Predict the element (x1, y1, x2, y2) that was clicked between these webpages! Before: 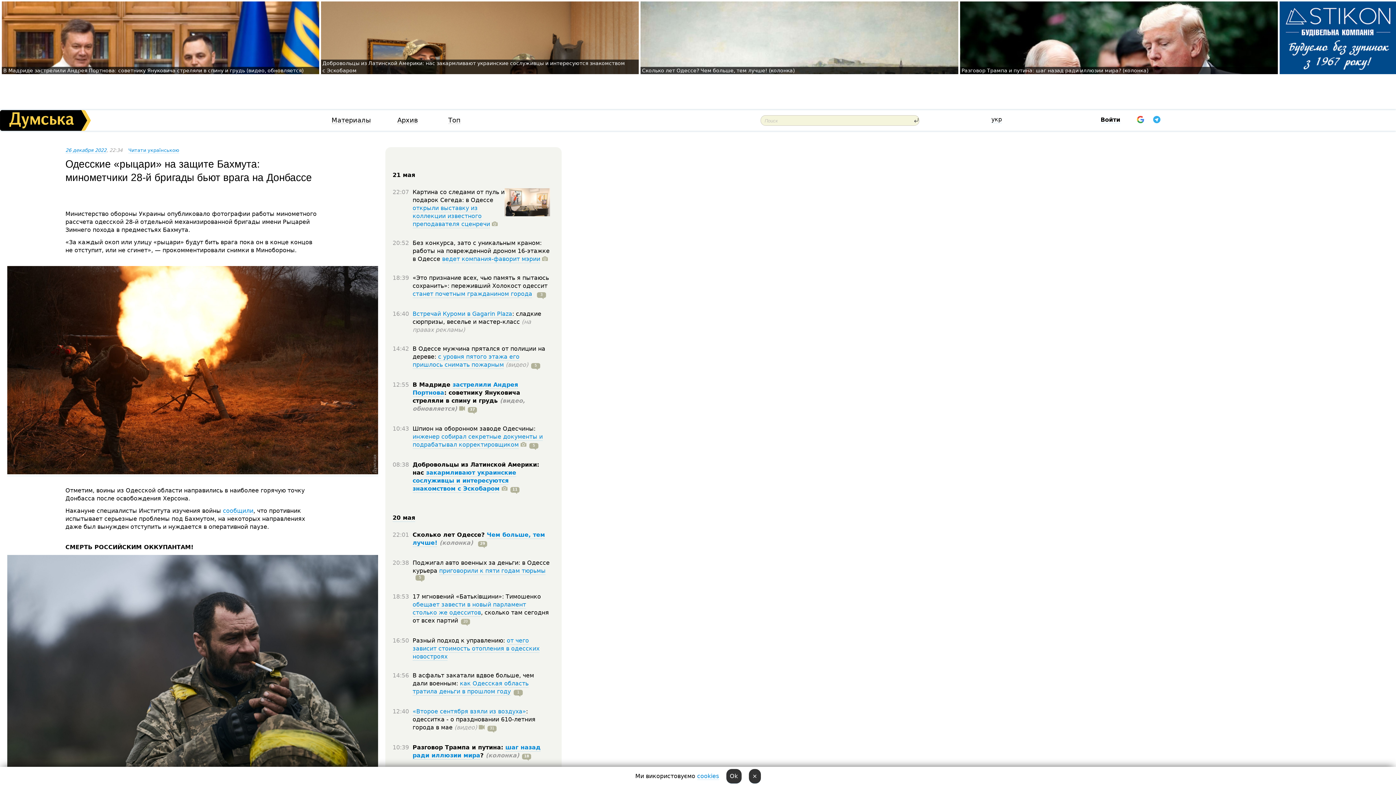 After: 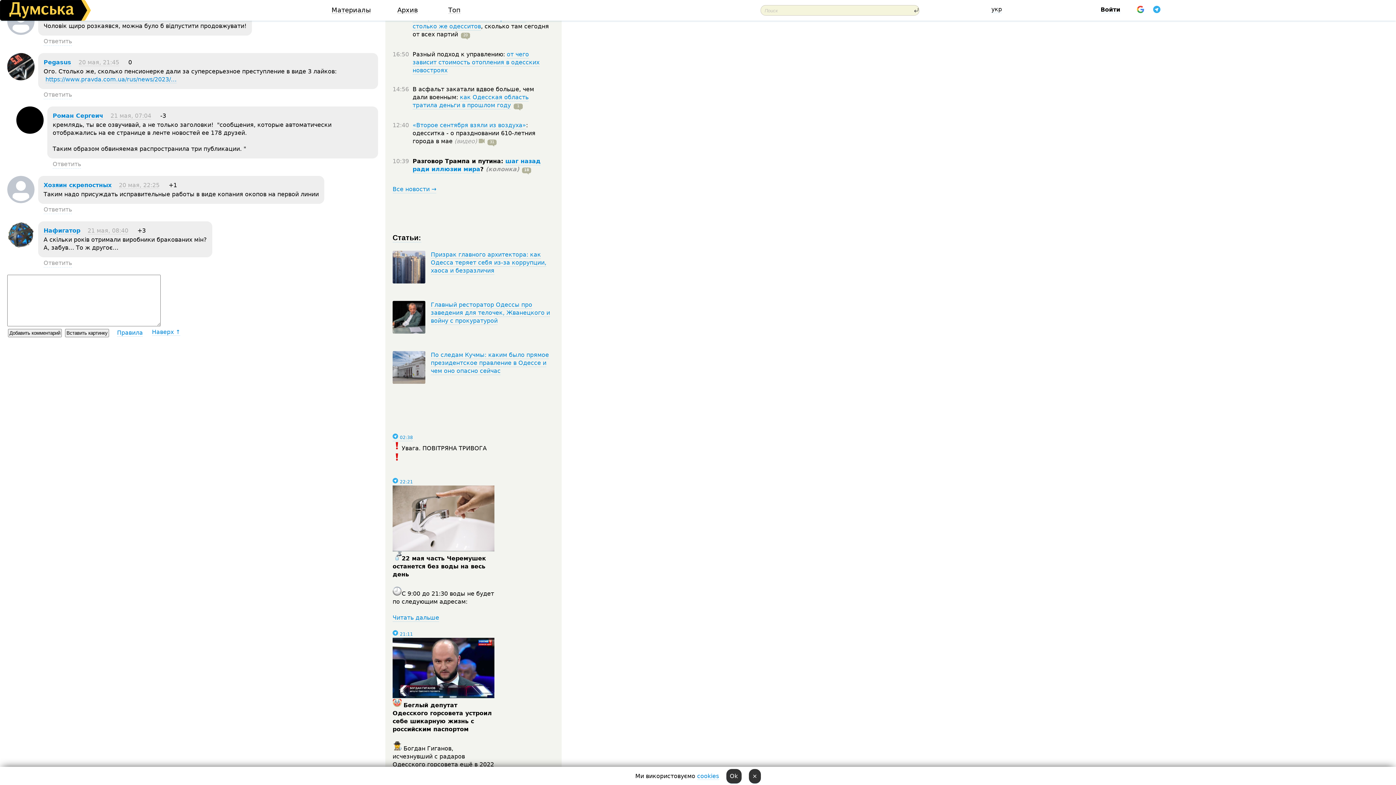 Action: bbox: (412, 573, 424, 580) label: 5